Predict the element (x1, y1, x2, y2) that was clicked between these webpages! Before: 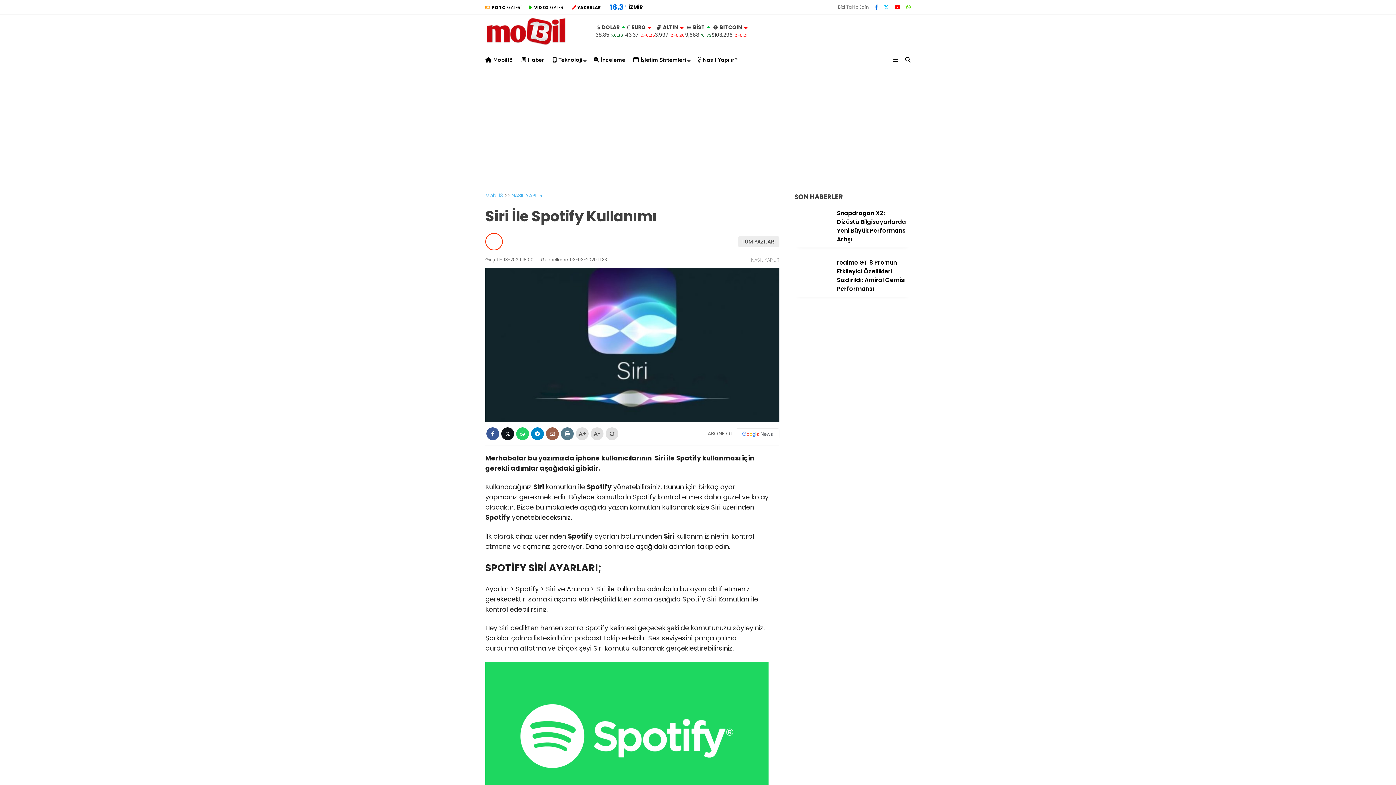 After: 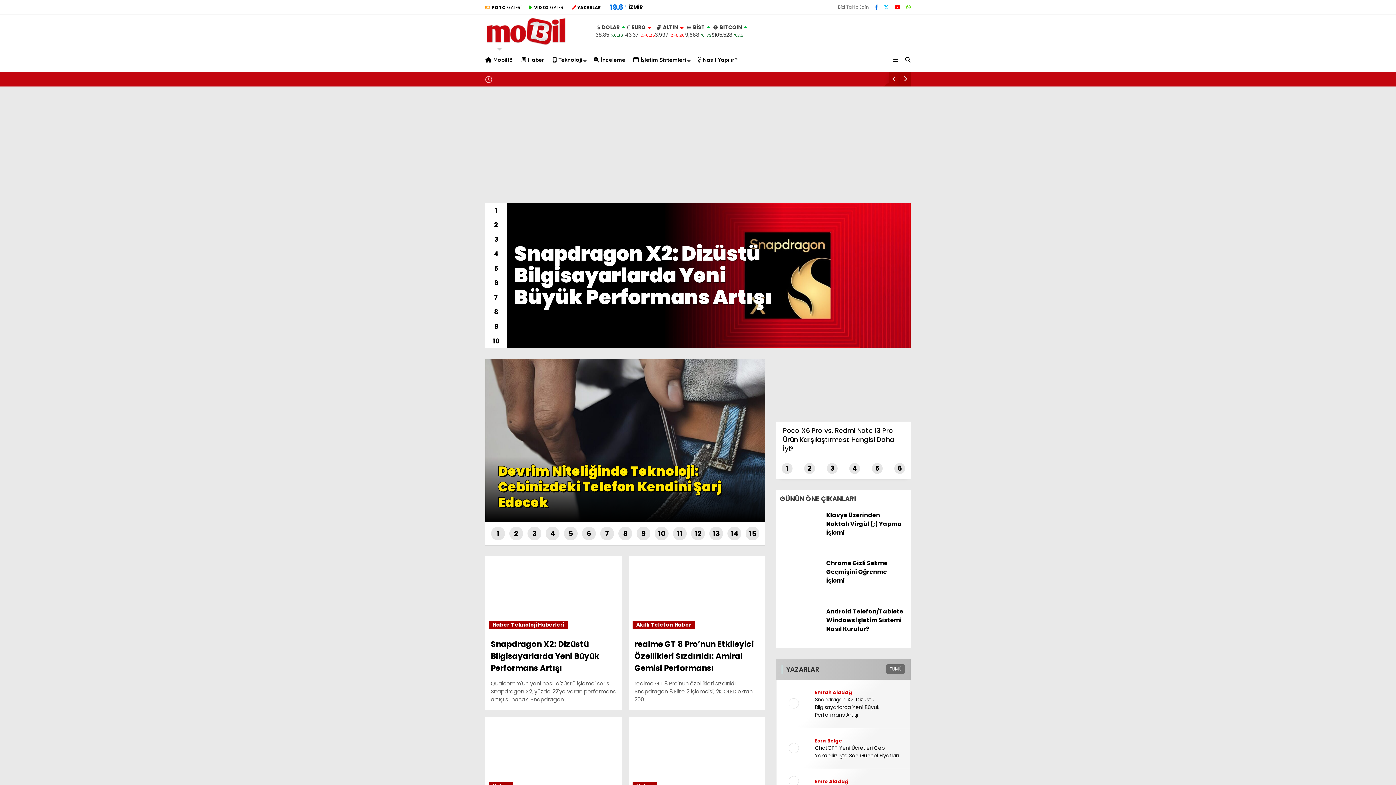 Action: bbox: (1305, 33, 1396, 48) label: Ana Sayfa